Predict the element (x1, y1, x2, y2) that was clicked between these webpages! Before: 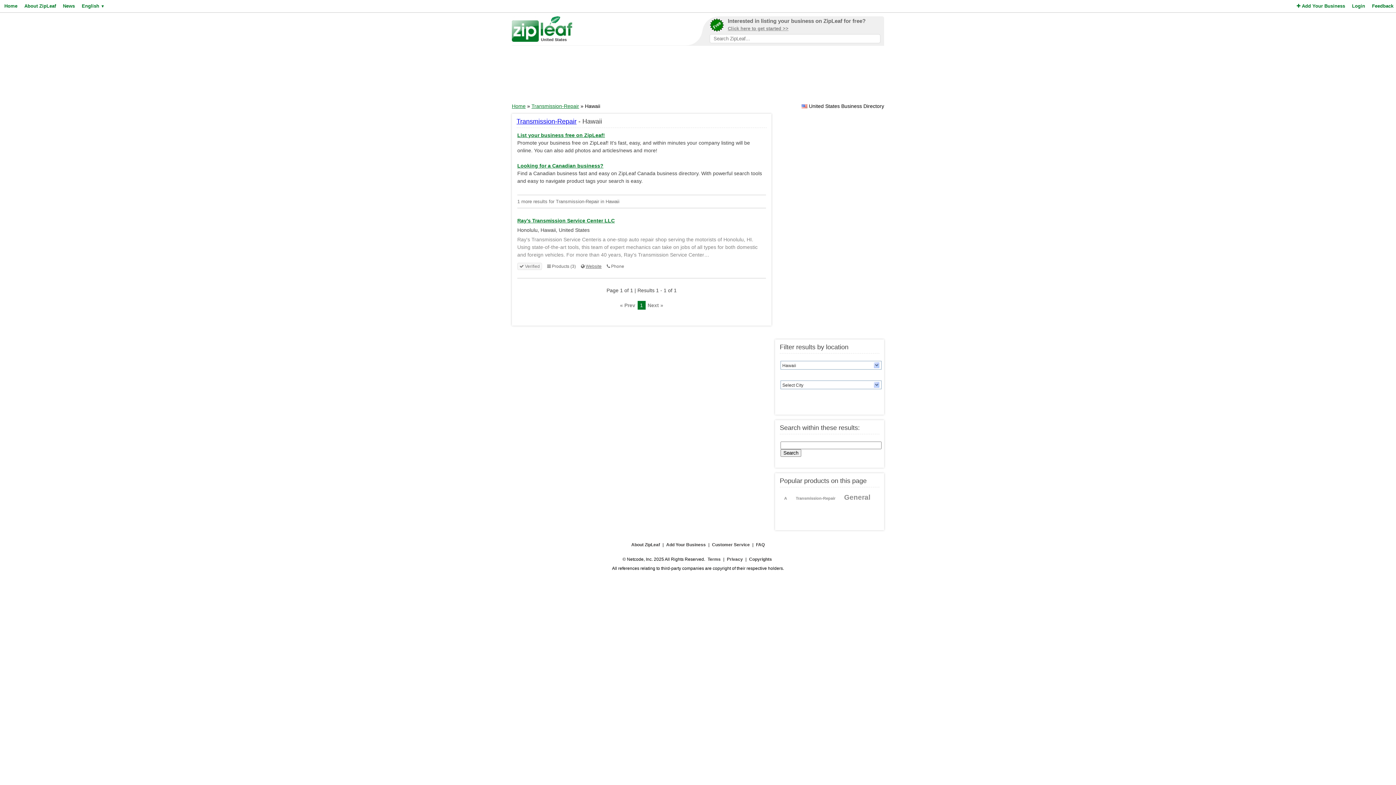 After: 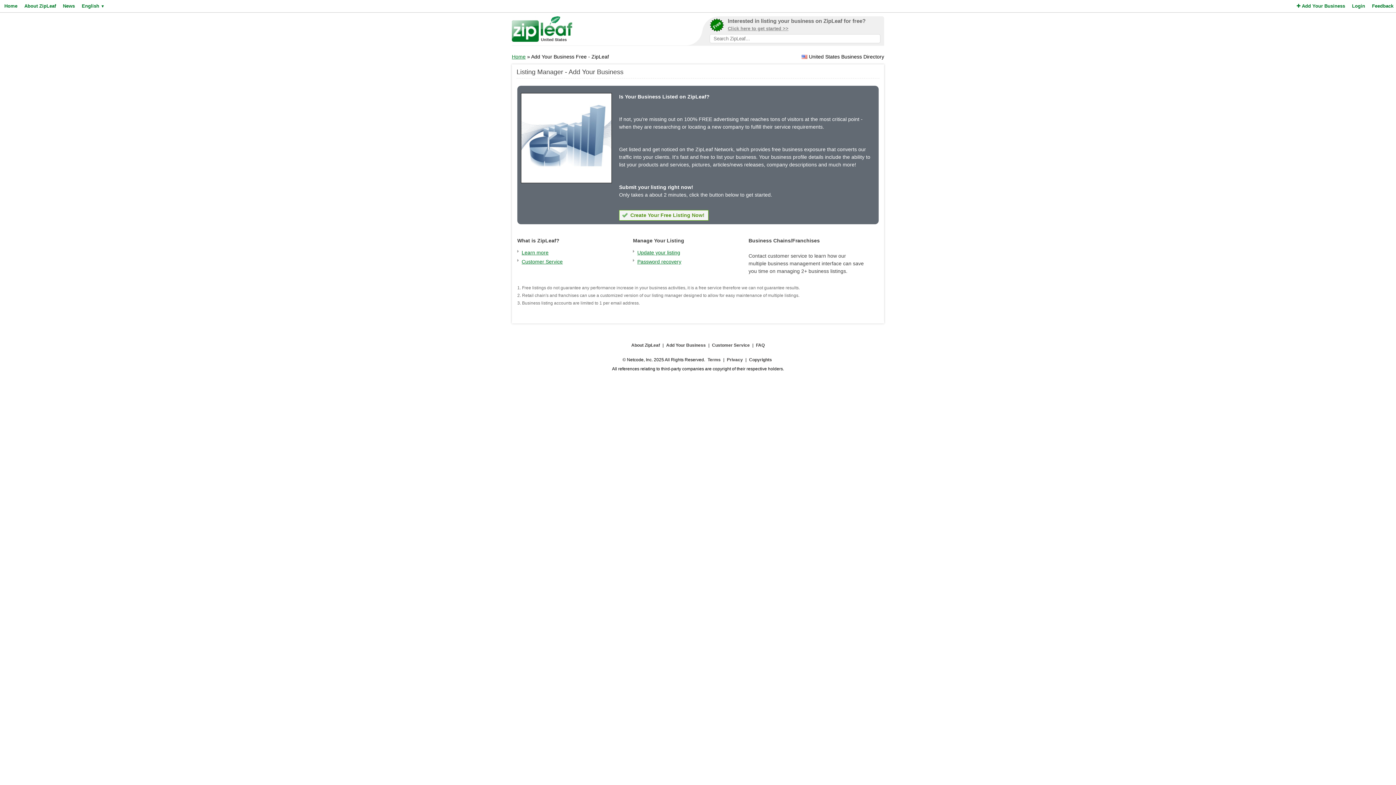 Action: bbox: (1295, 0, 1345, 12) label:  Add Your Business